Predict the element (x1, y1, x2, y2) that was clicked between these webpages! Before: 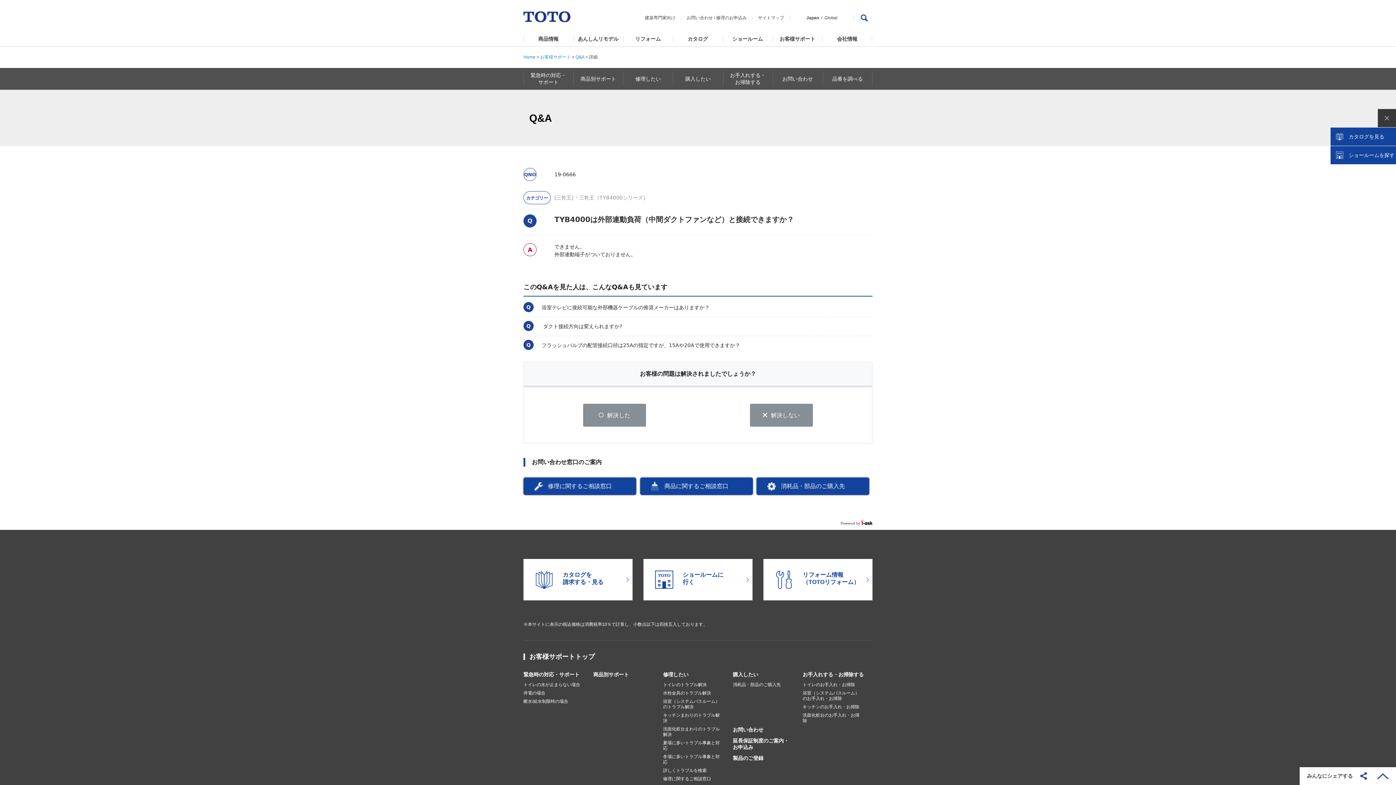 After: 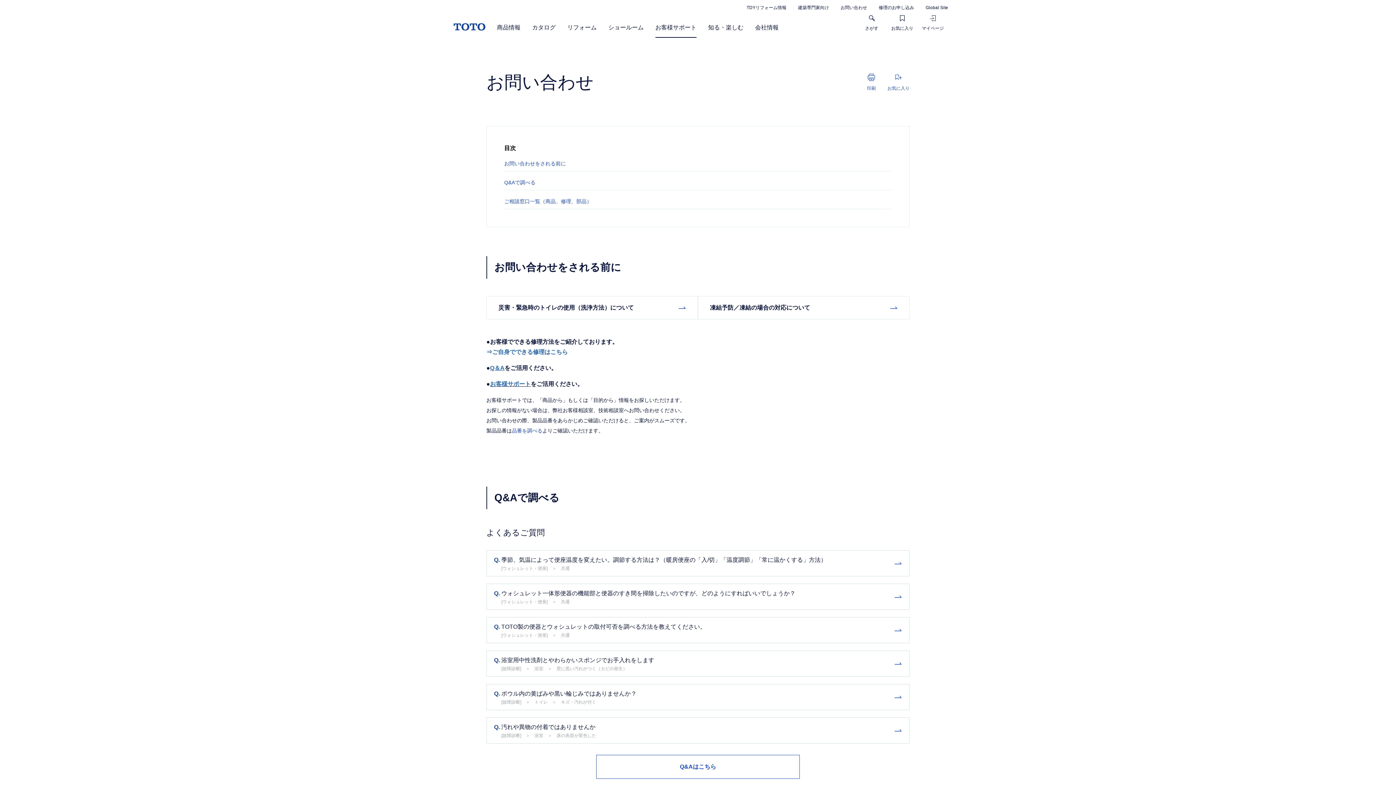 Action: bbox: (523, 477, 636, 495) label: 修理に関するご相談窓口